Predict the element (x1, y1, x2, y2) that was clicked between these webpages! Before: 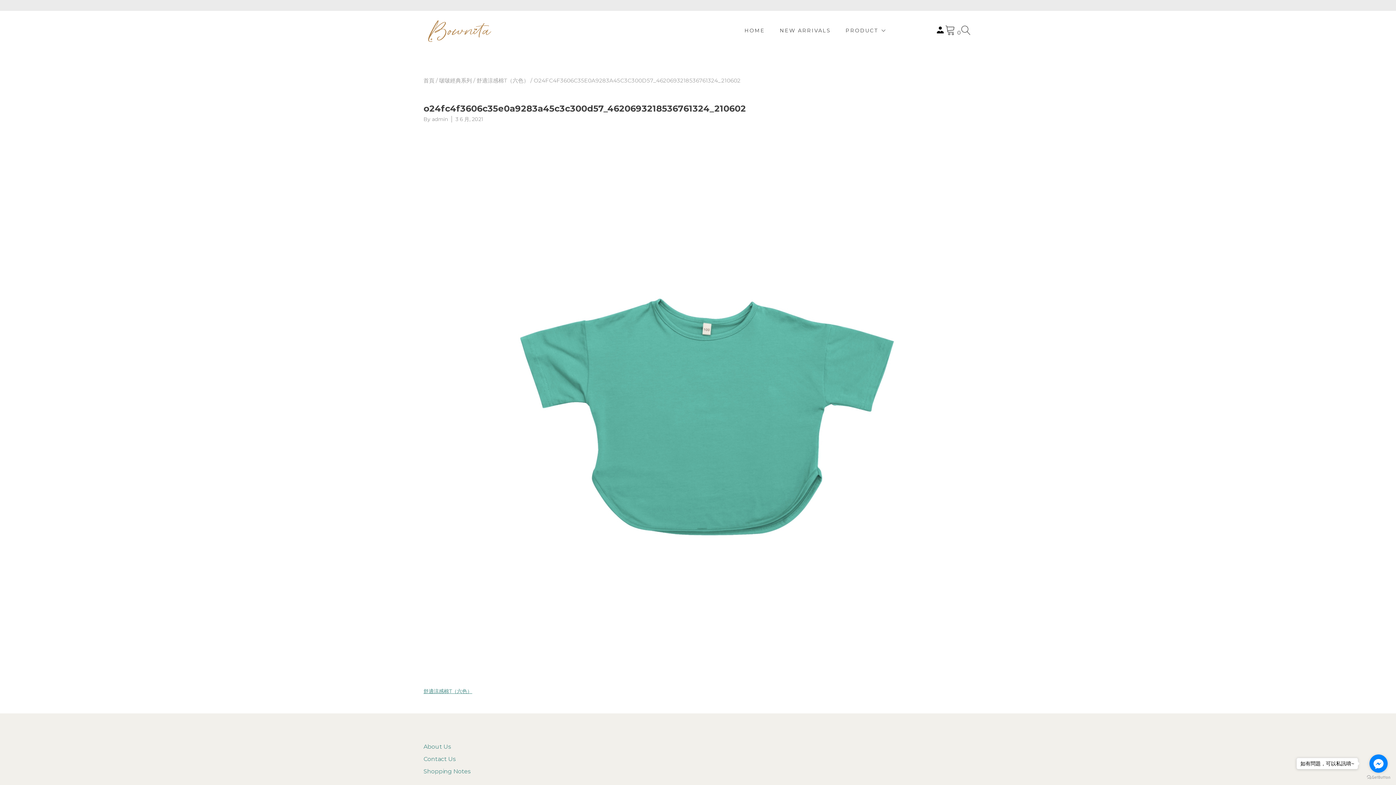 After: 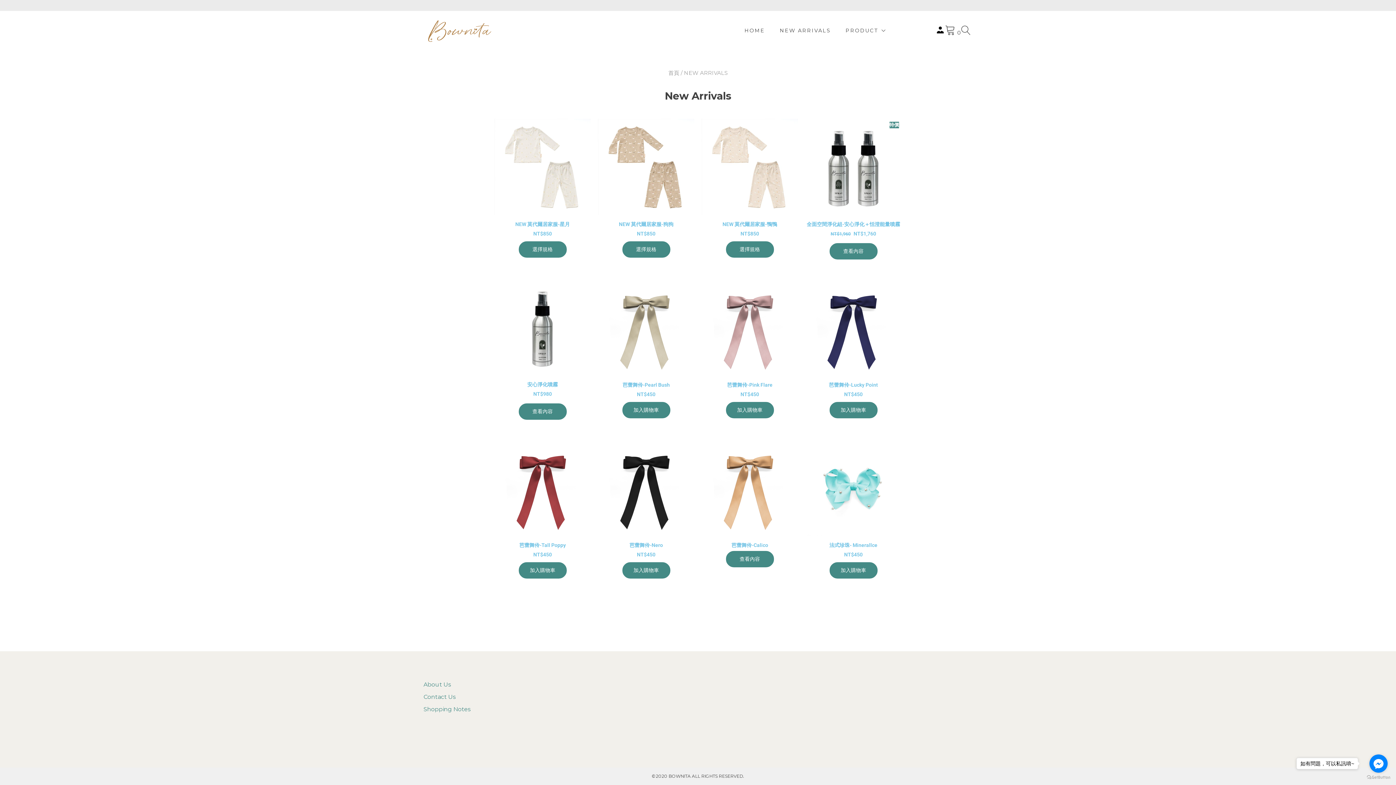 Action: label: NEW ARRIVALS bbox: (780, 26, 830, 34)